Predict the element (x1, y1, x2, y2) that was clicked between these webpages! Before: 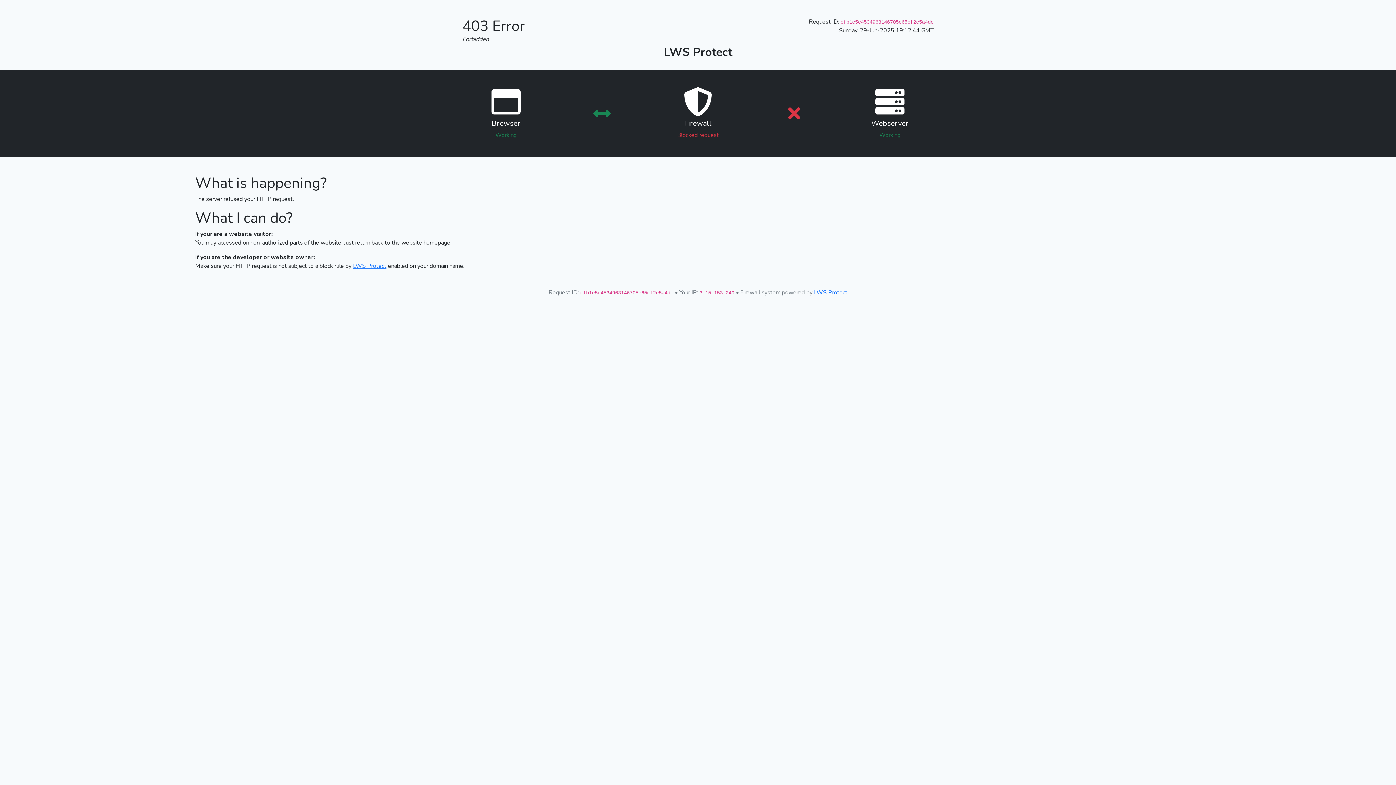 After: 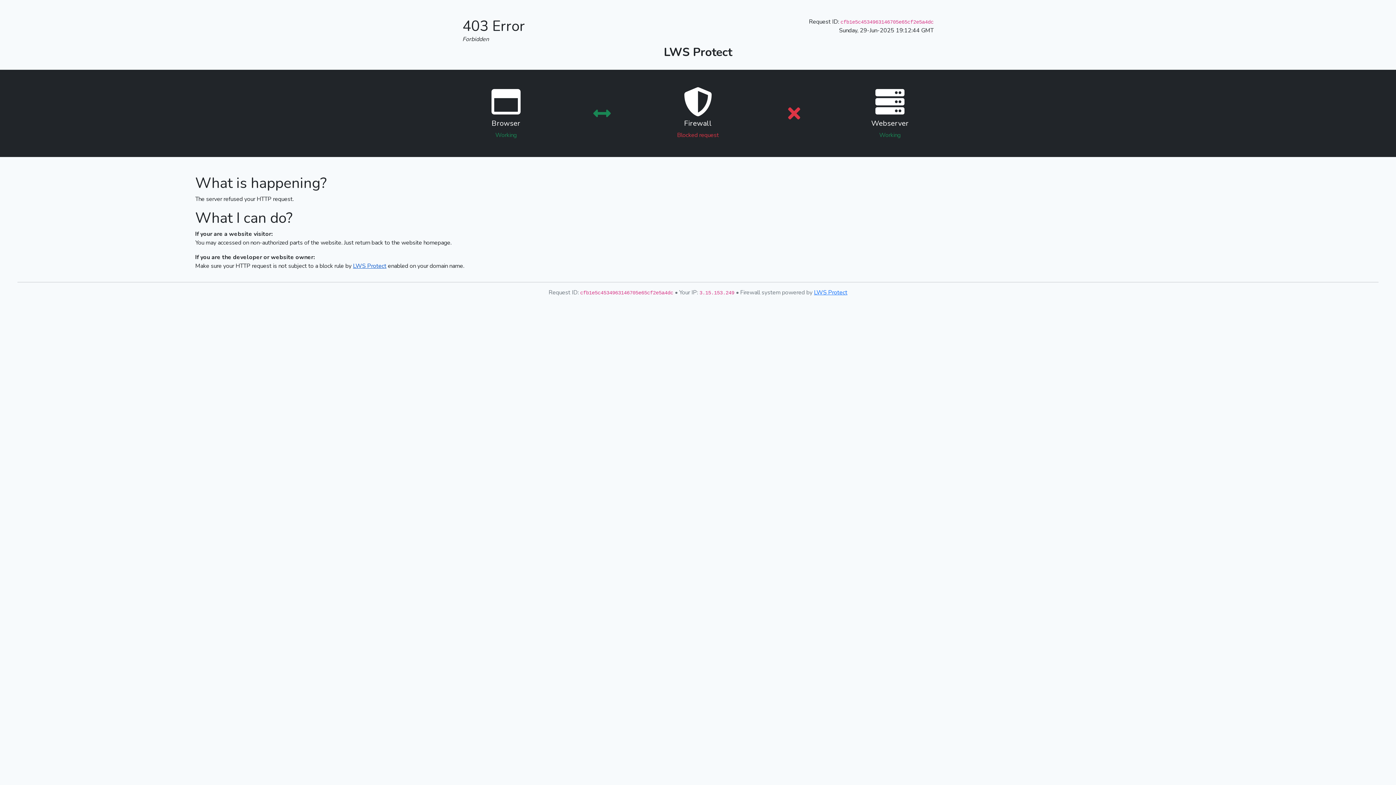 Action: label: LWS Protect bbox: (353, 262, 386, 270)